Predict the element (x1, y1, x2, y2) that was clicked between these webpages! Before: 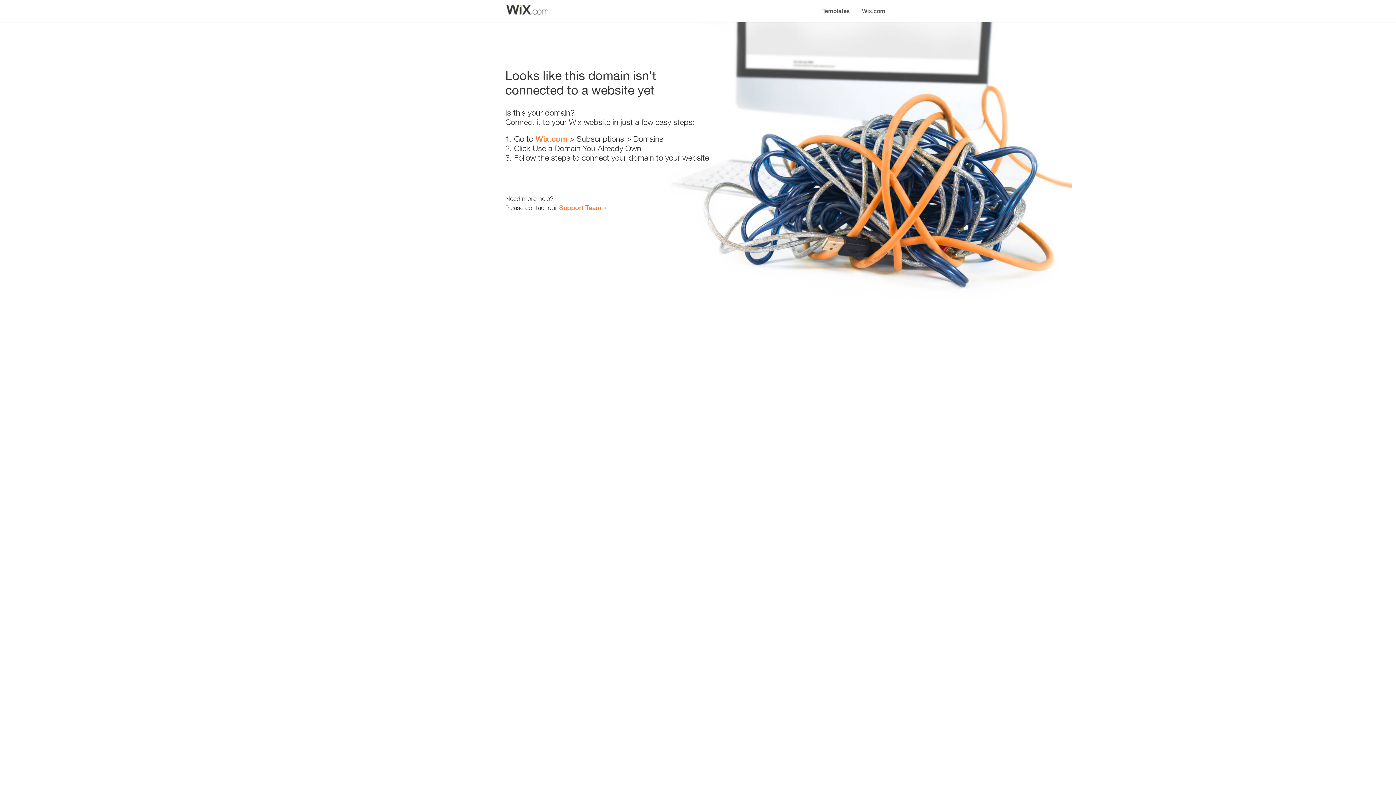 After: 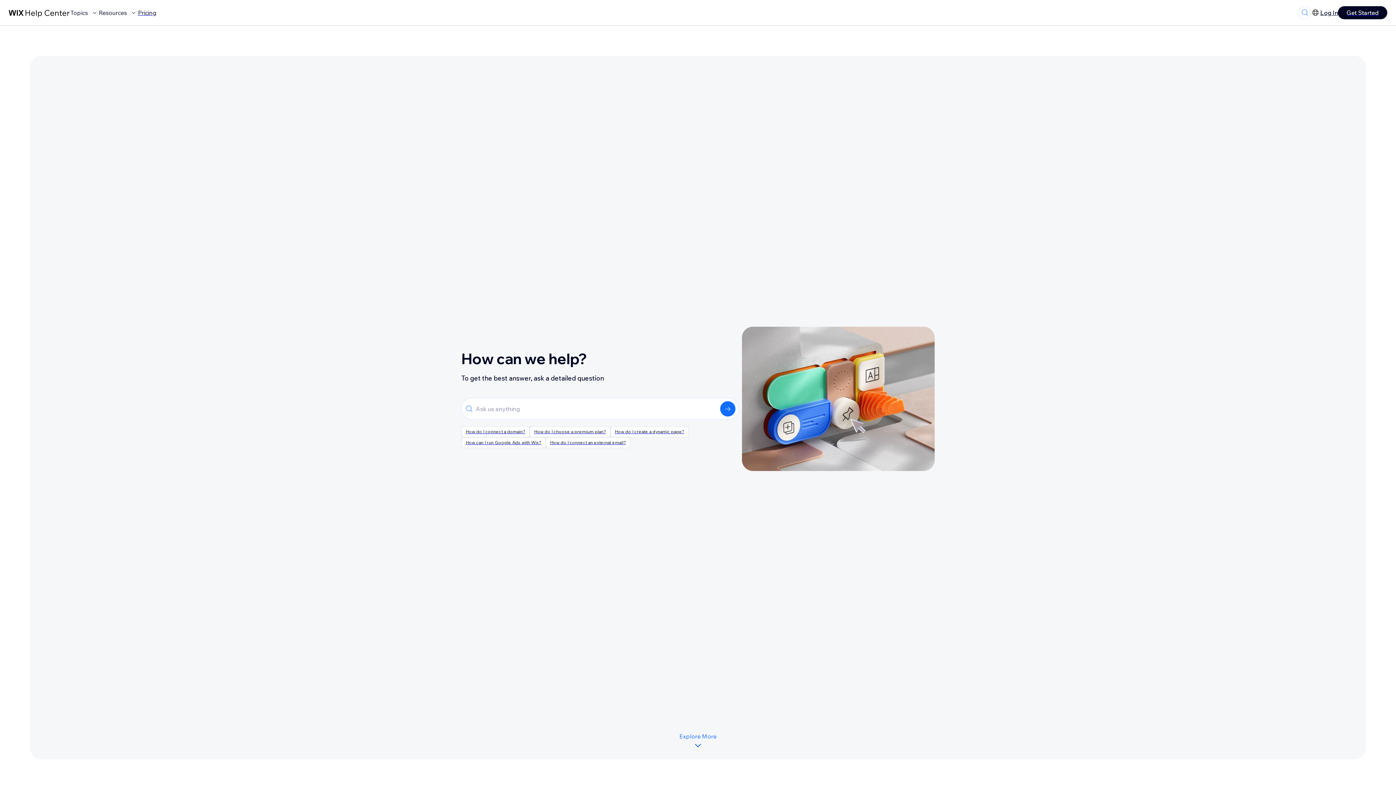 Action: bbox: (559, 203, 601, 211) label: Support Team